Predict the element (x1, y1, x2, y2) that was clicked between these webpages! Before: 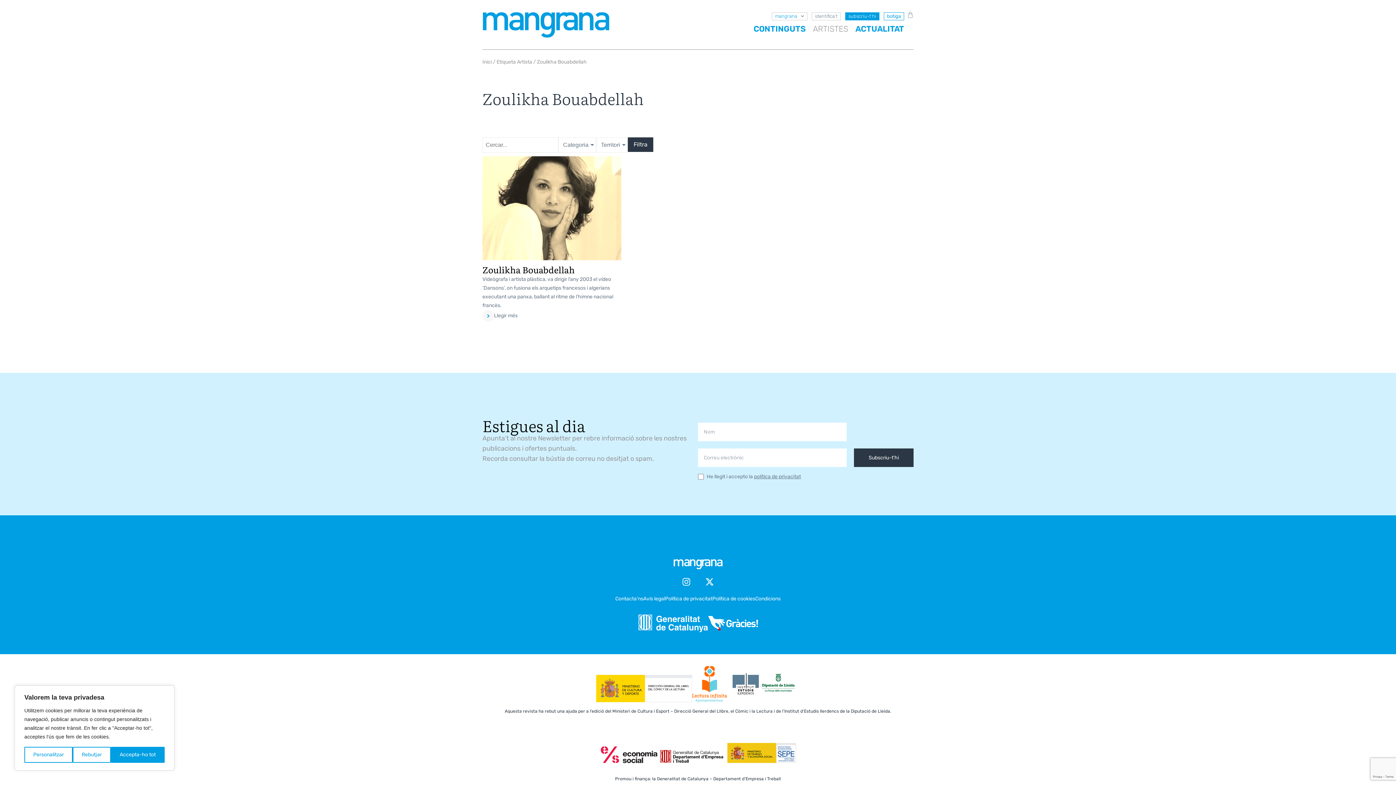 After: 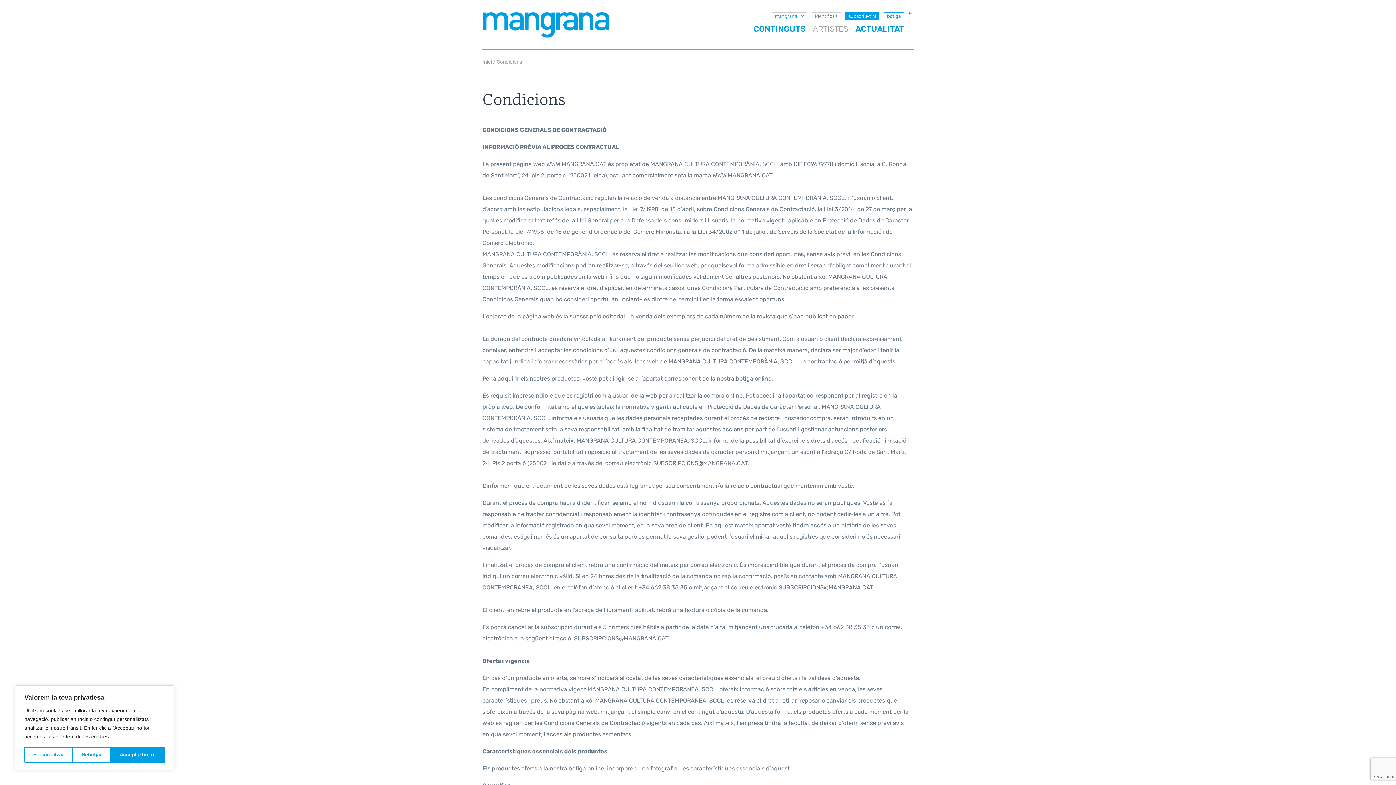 Action: bbox: (755, 596, 780, 602) label: Condicions